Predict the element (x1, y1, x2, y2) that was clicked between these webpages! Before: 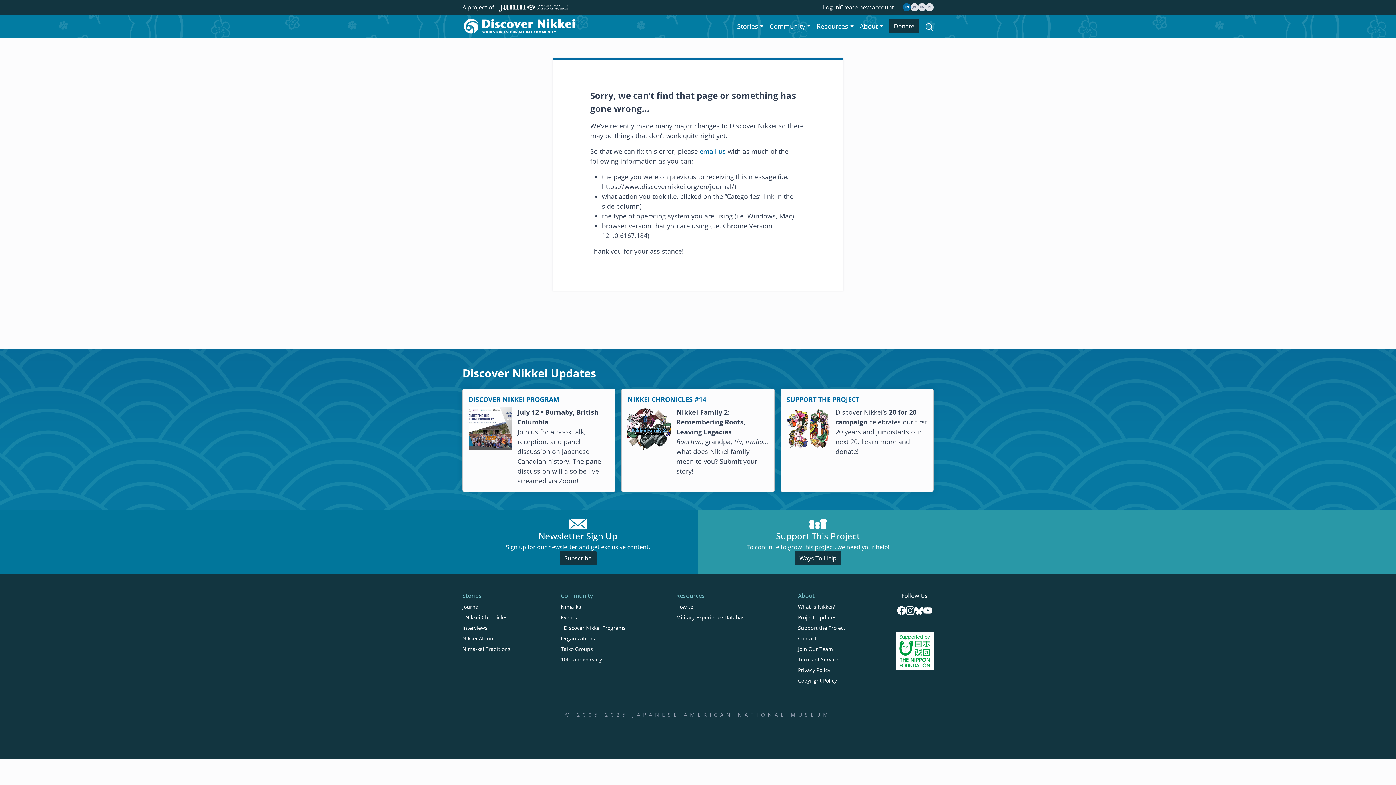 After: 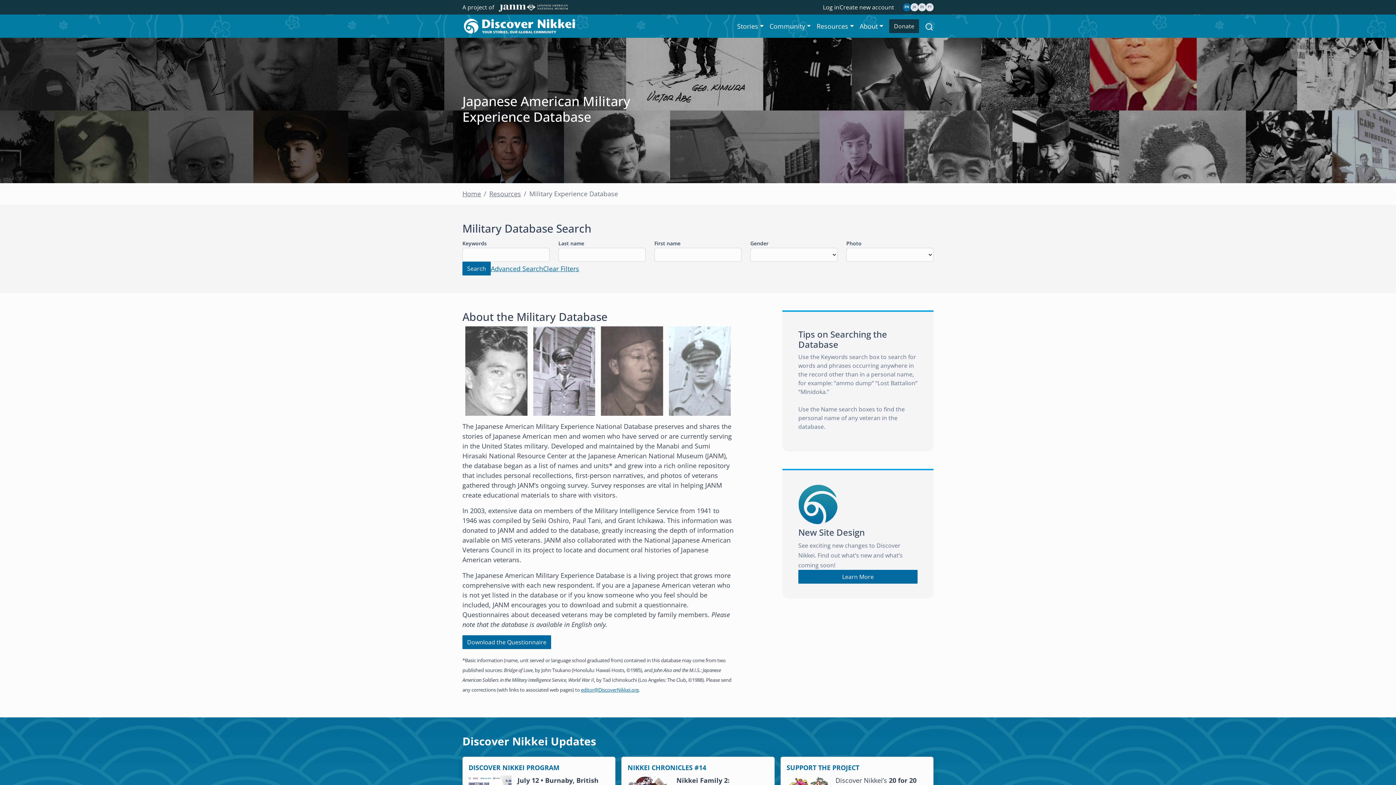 Action: bbox: (676, 613, 747, 621) label: Military Experience Database